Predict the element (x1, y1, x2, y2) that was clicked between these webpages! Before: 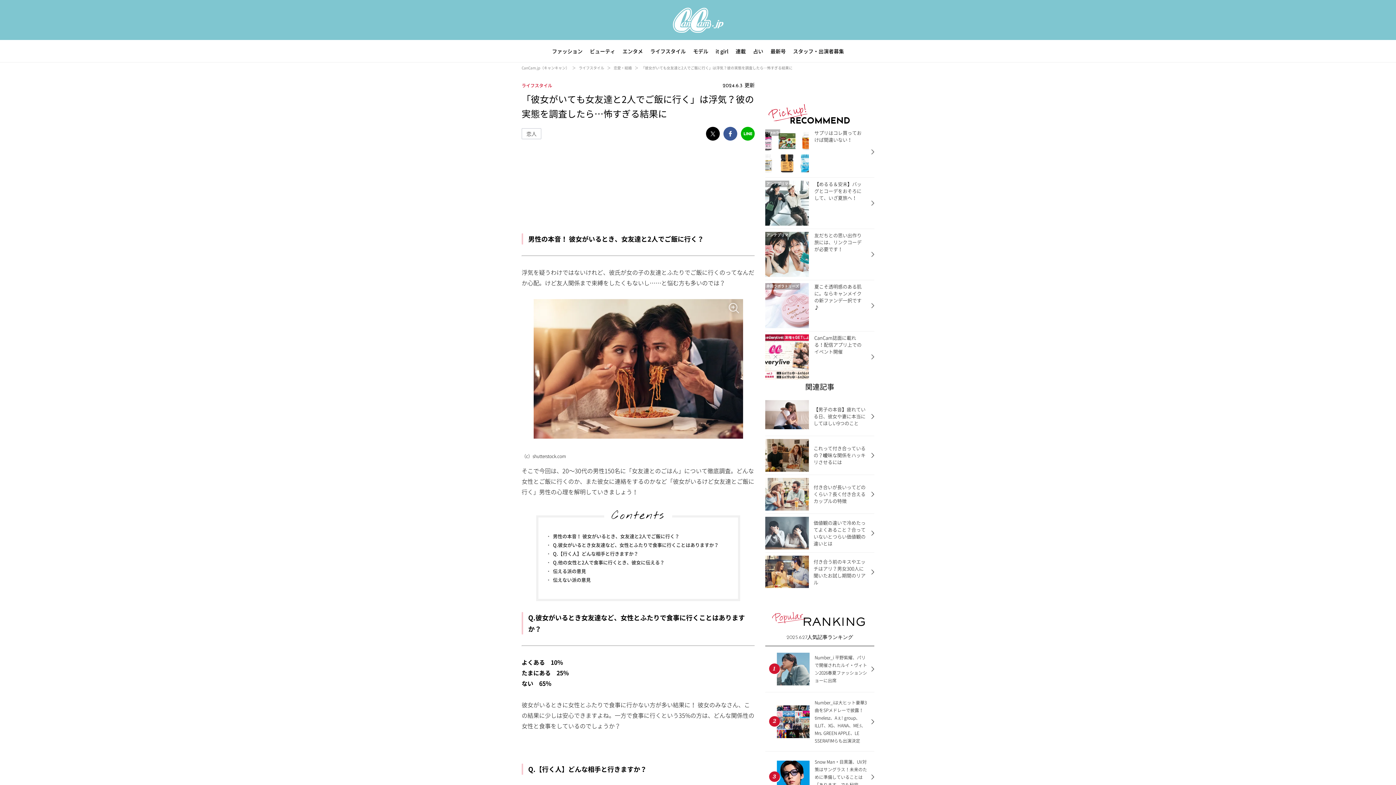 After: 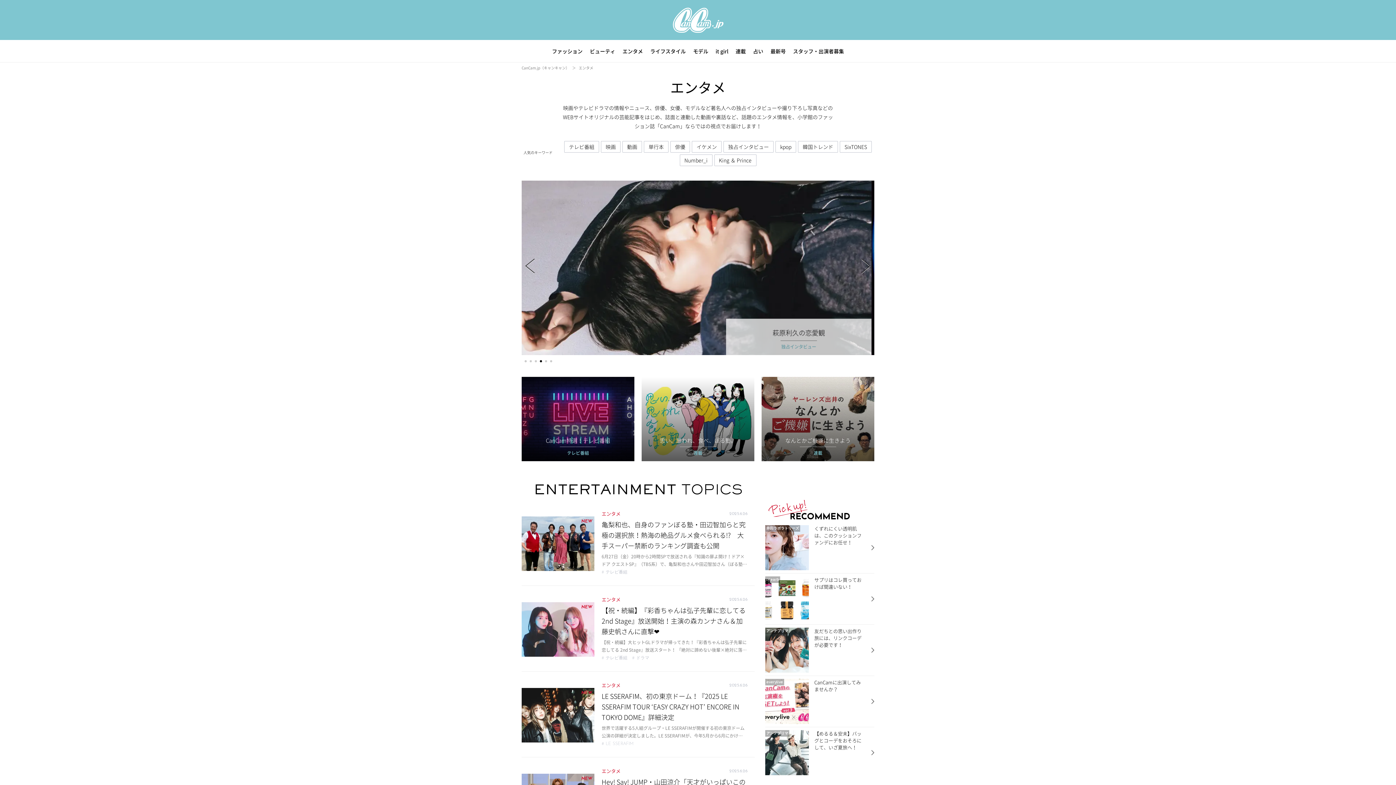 Action: label: エンタメ bbox: (619, 40, 646, 62)